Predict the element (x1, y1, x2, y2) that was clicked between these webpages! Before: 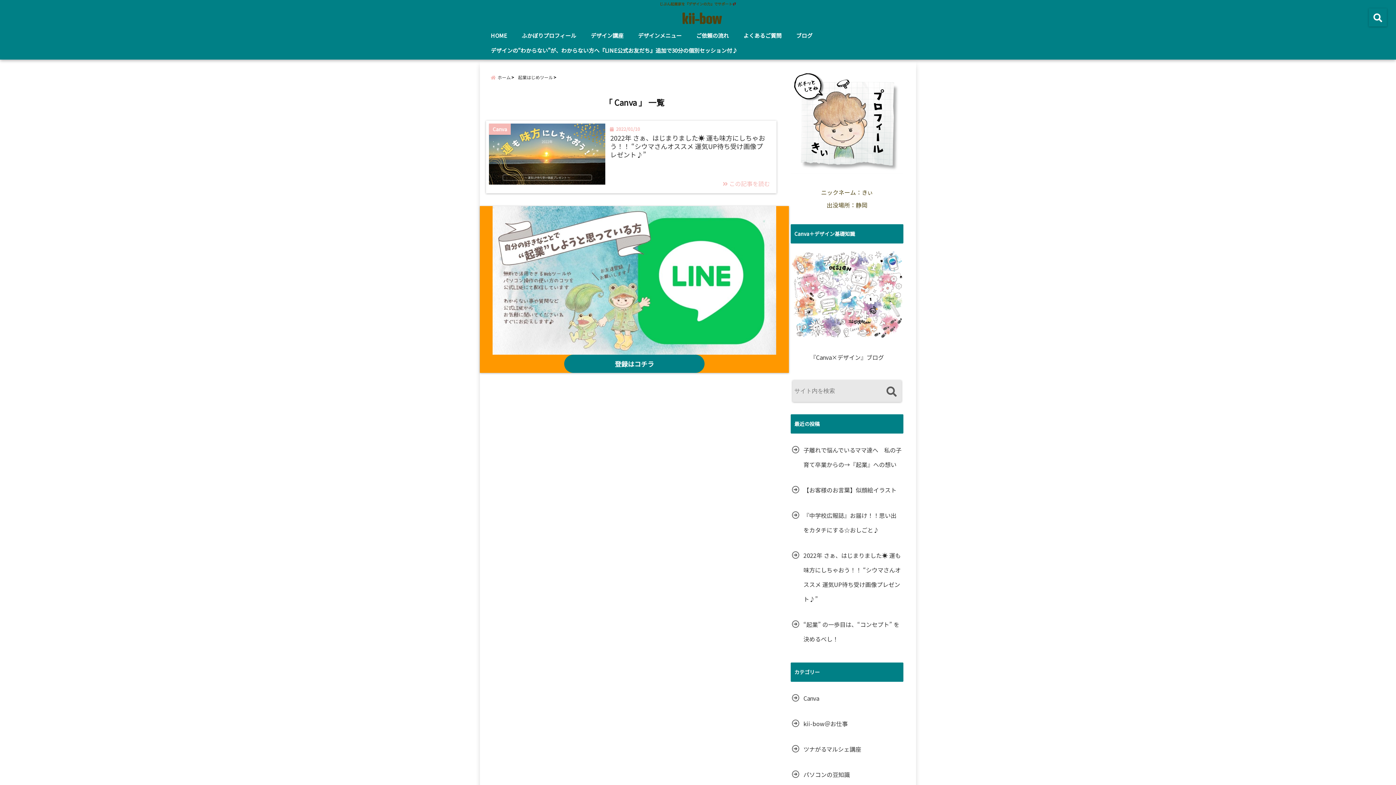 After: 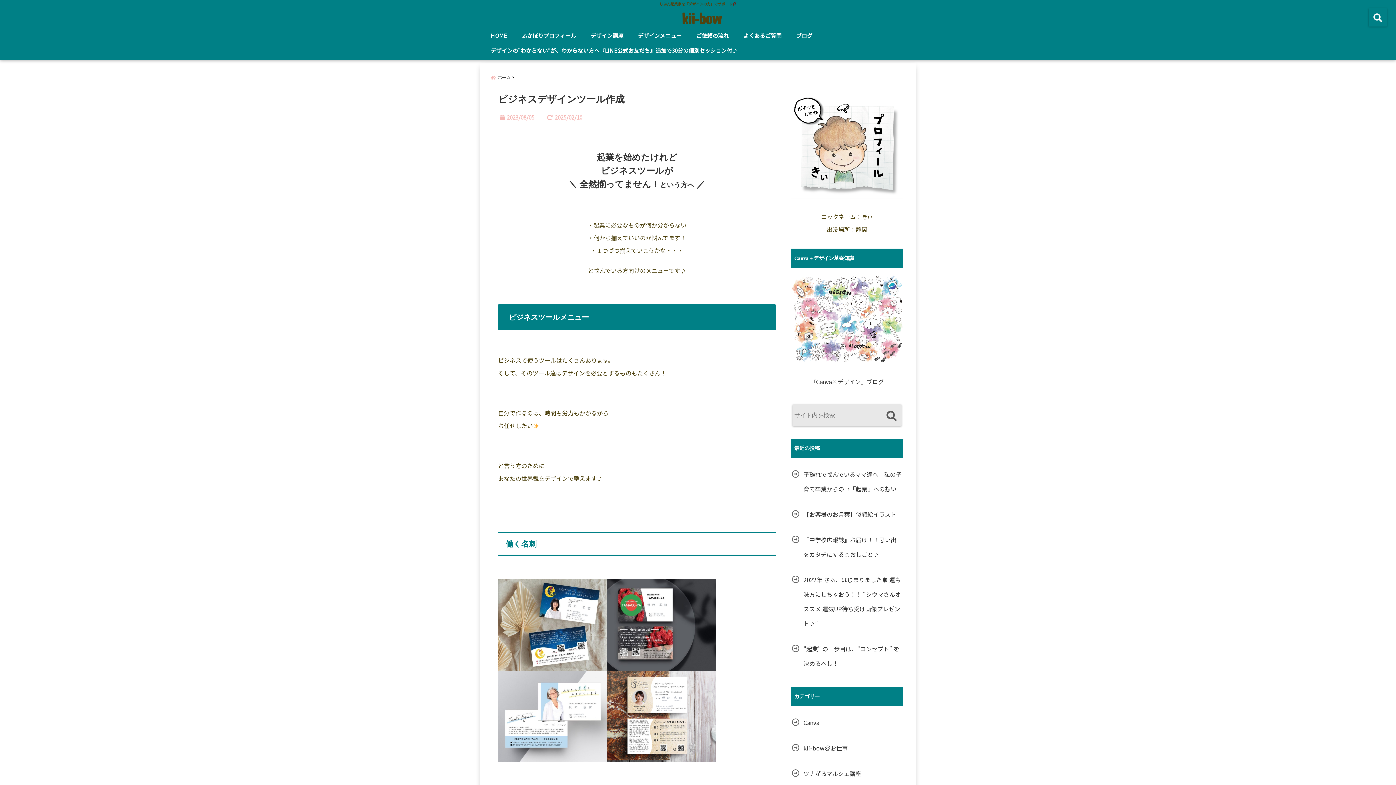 Action: label: デザインメニュー bbox: (634, 28, 685, 42)